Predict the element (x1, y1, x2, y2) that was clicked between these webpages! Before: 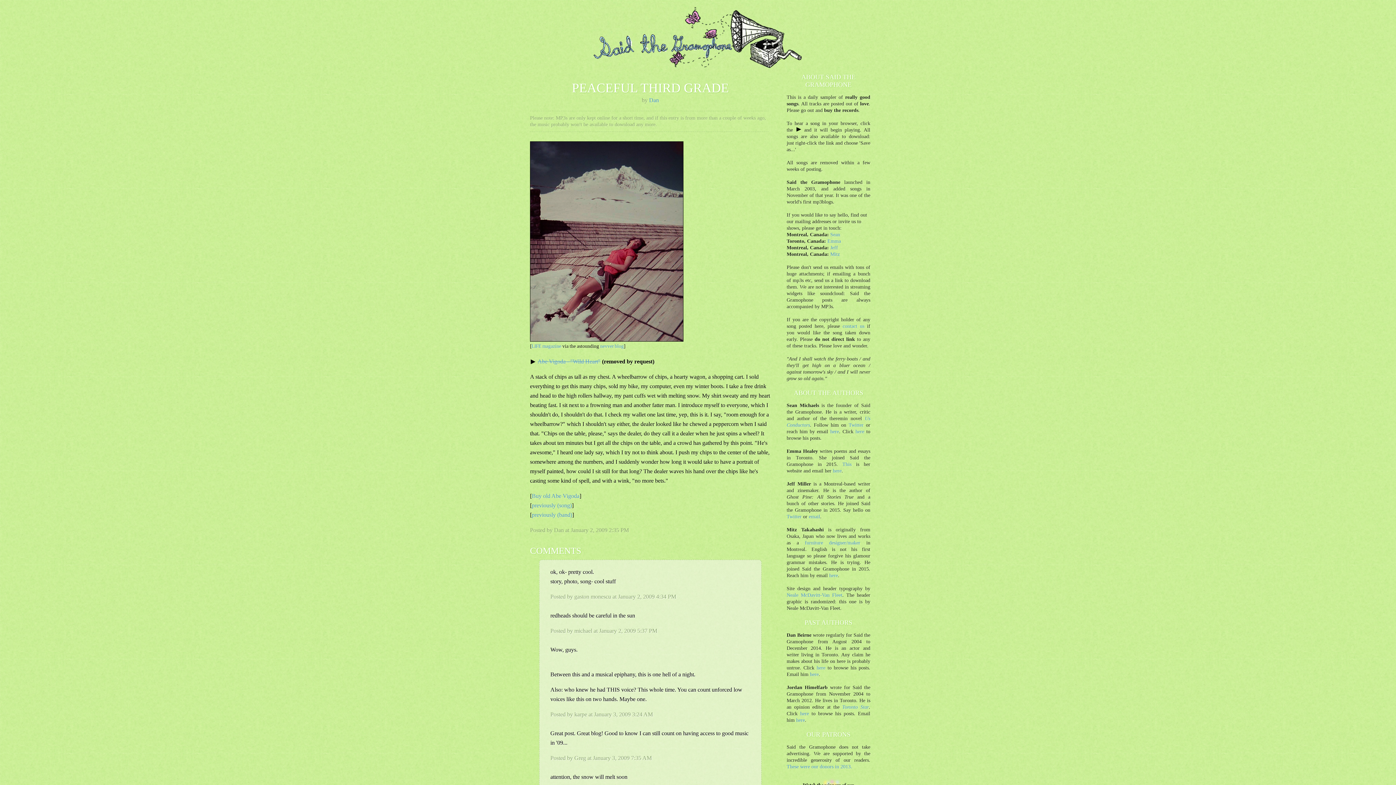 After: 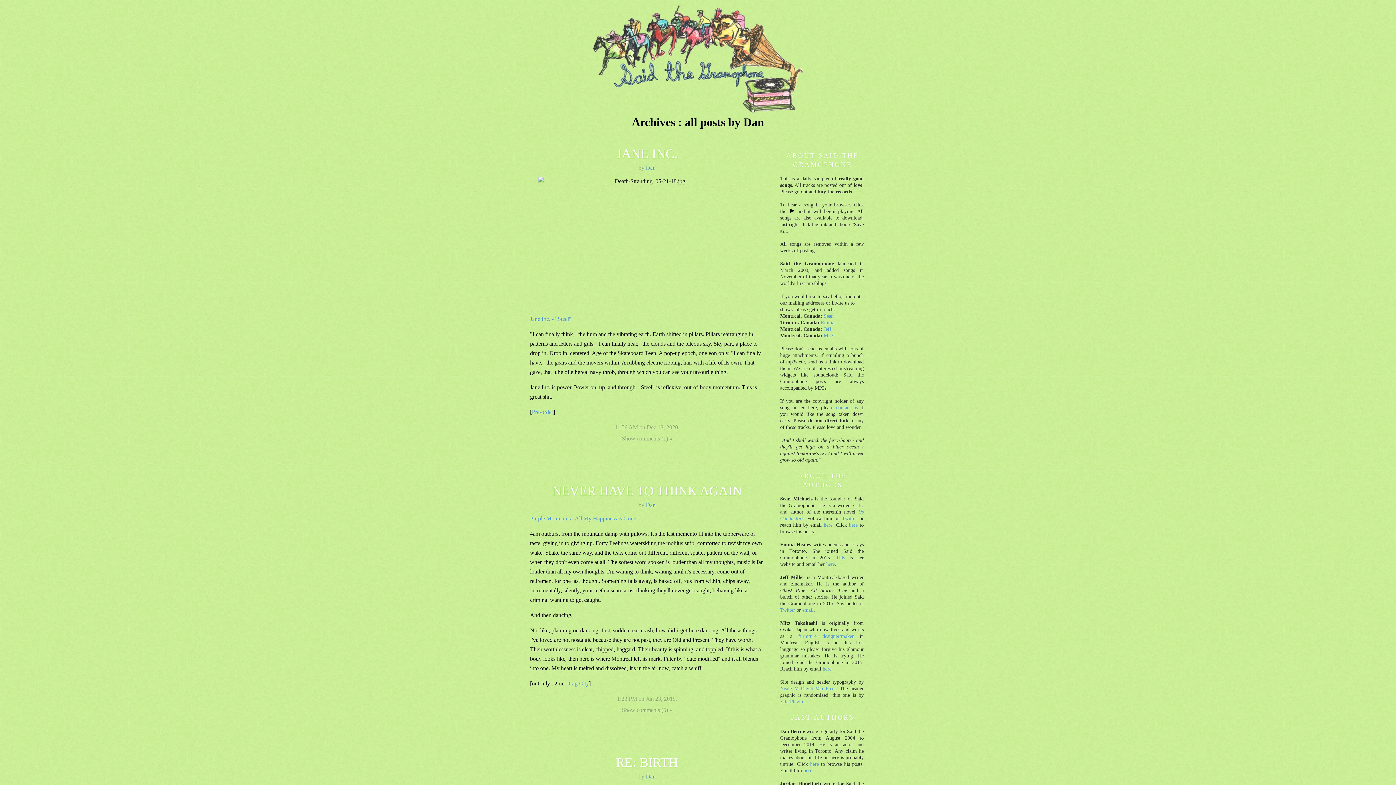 Action: label: here bbox: (816, 665, 825, 670)